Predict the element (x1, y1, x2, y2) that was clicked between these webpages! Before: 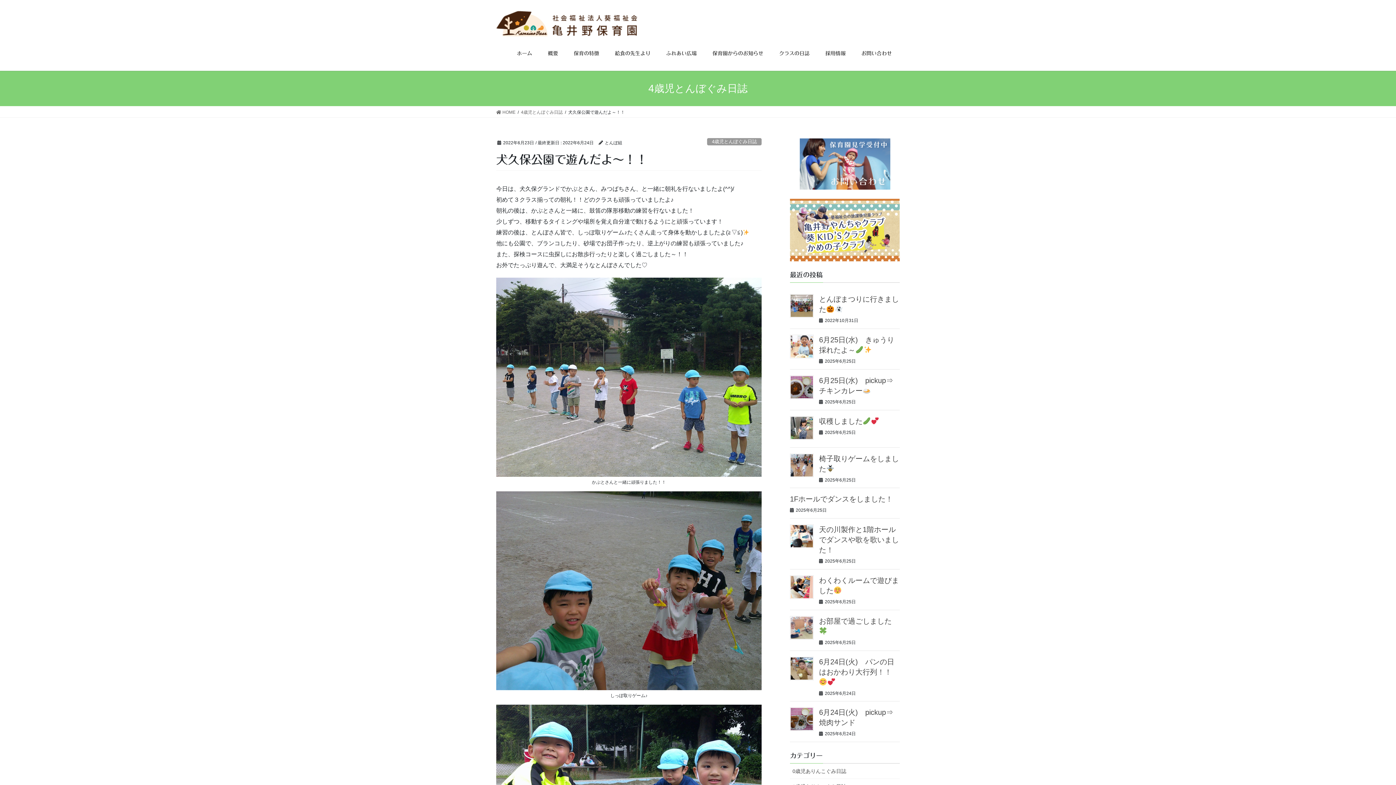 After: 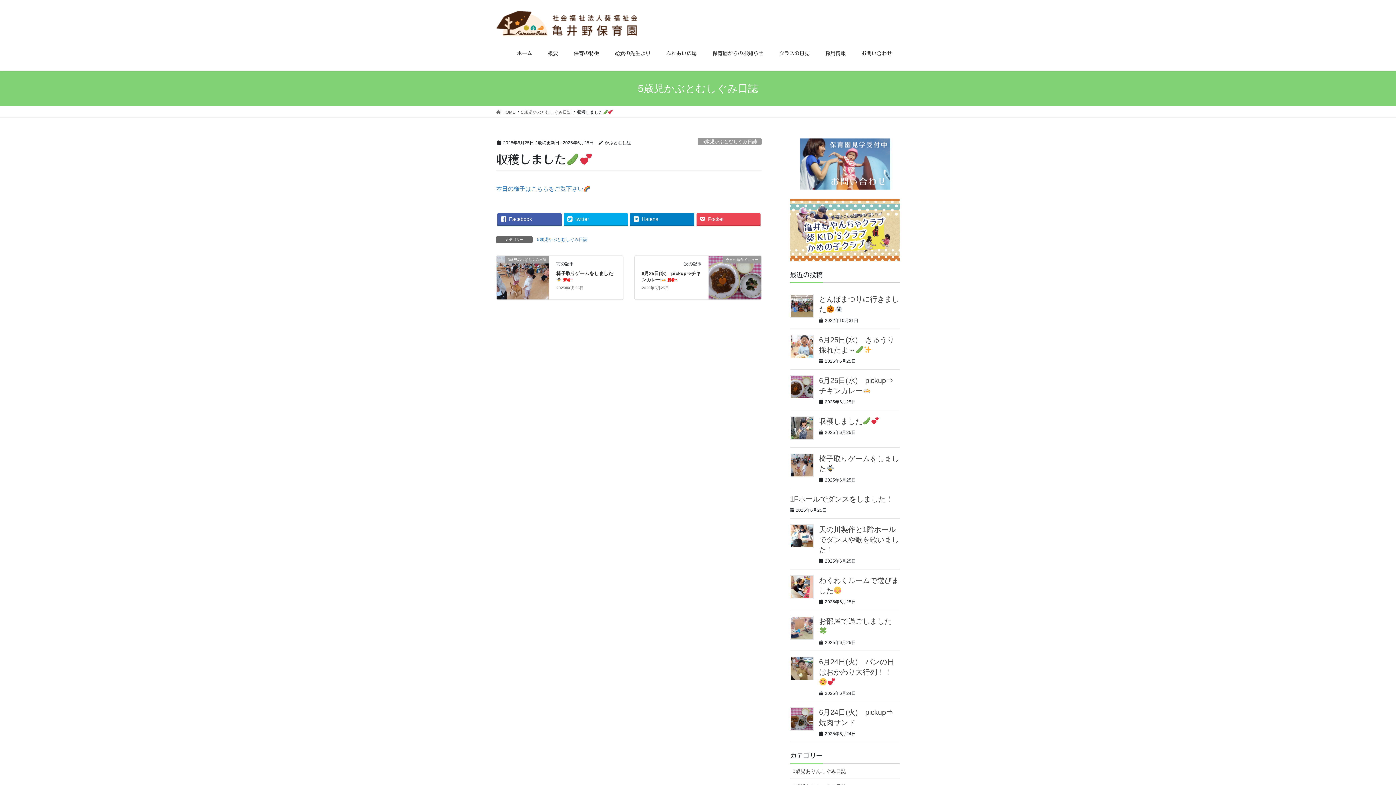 Action: bbox: (790, 416, 813, 439)